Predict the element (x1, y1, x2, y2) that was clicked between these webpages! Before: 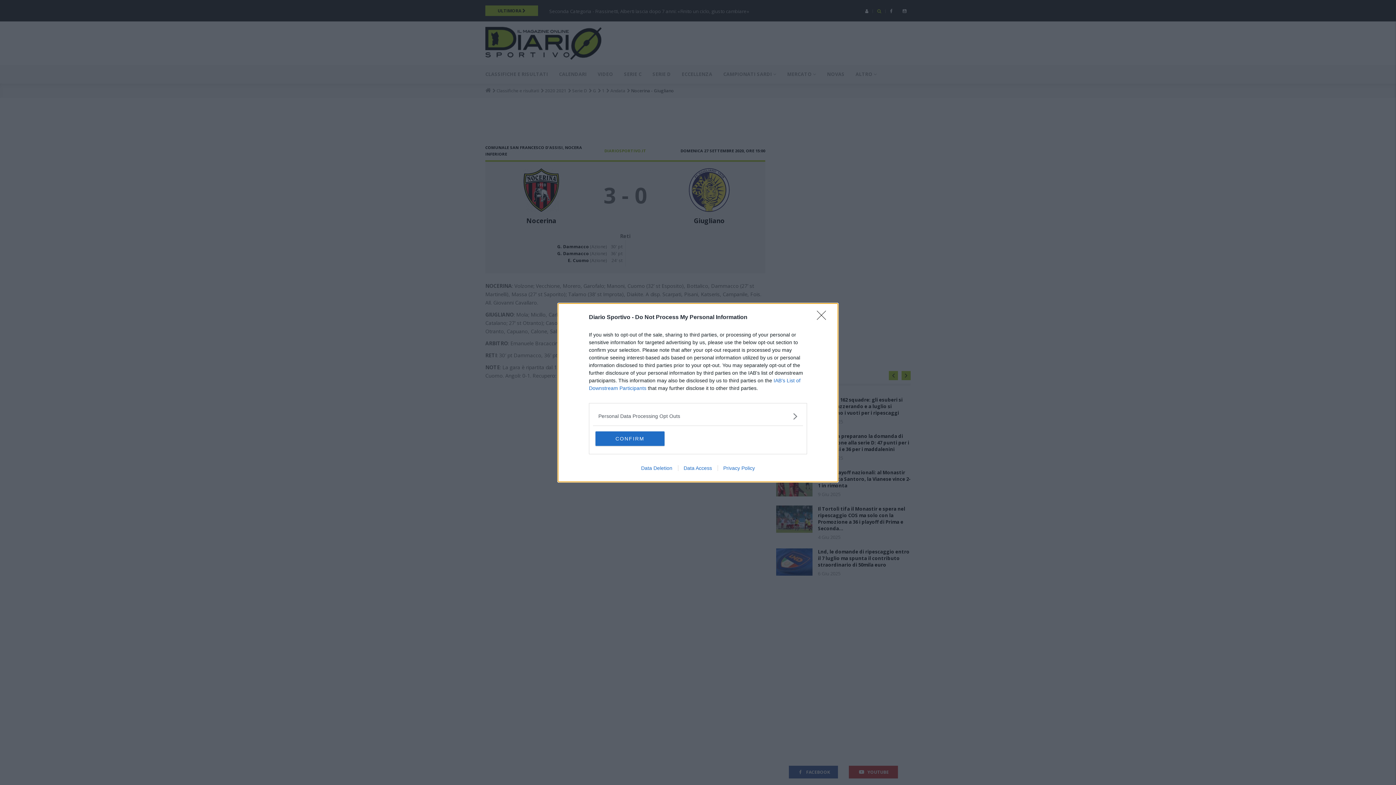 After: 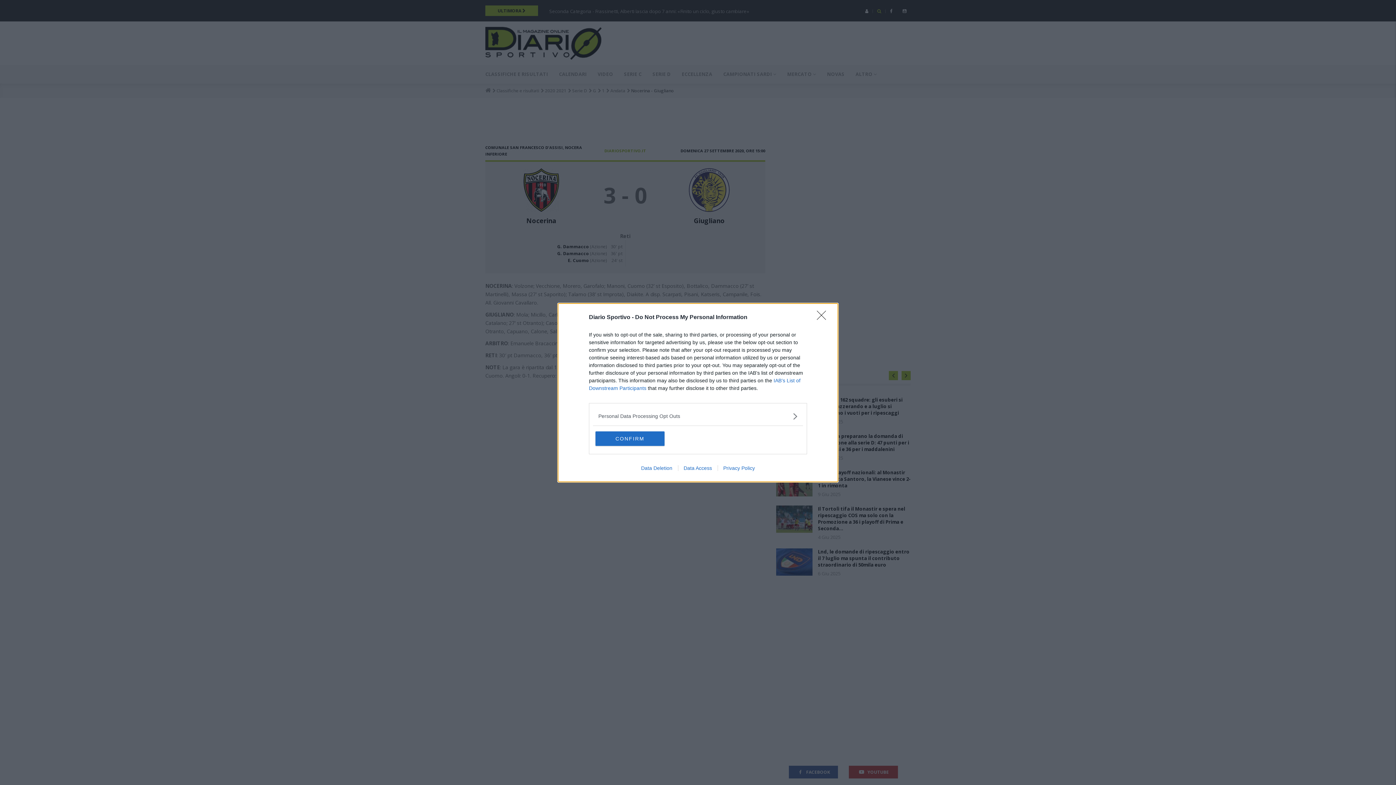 Action: bbox: (635, 465, 678, 471) label: Data Deletion